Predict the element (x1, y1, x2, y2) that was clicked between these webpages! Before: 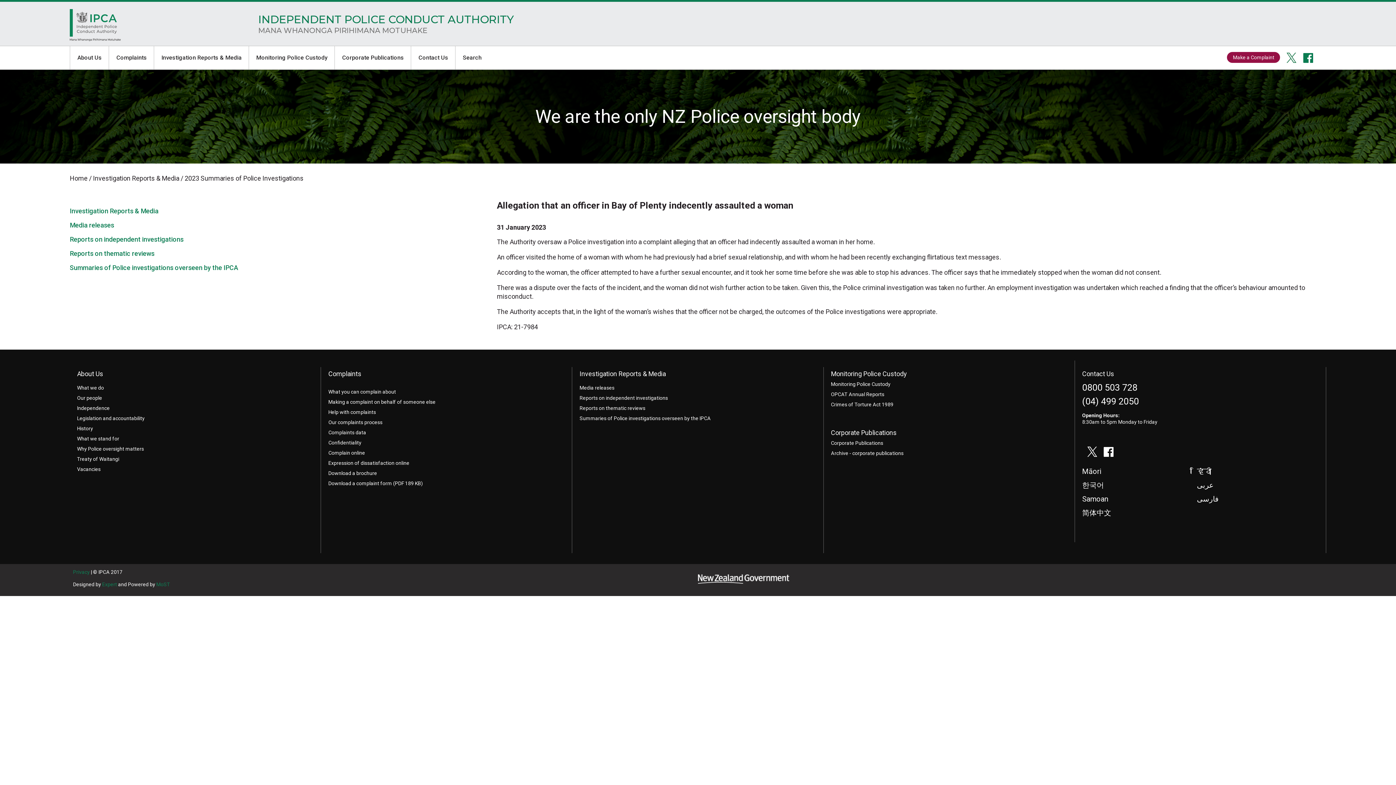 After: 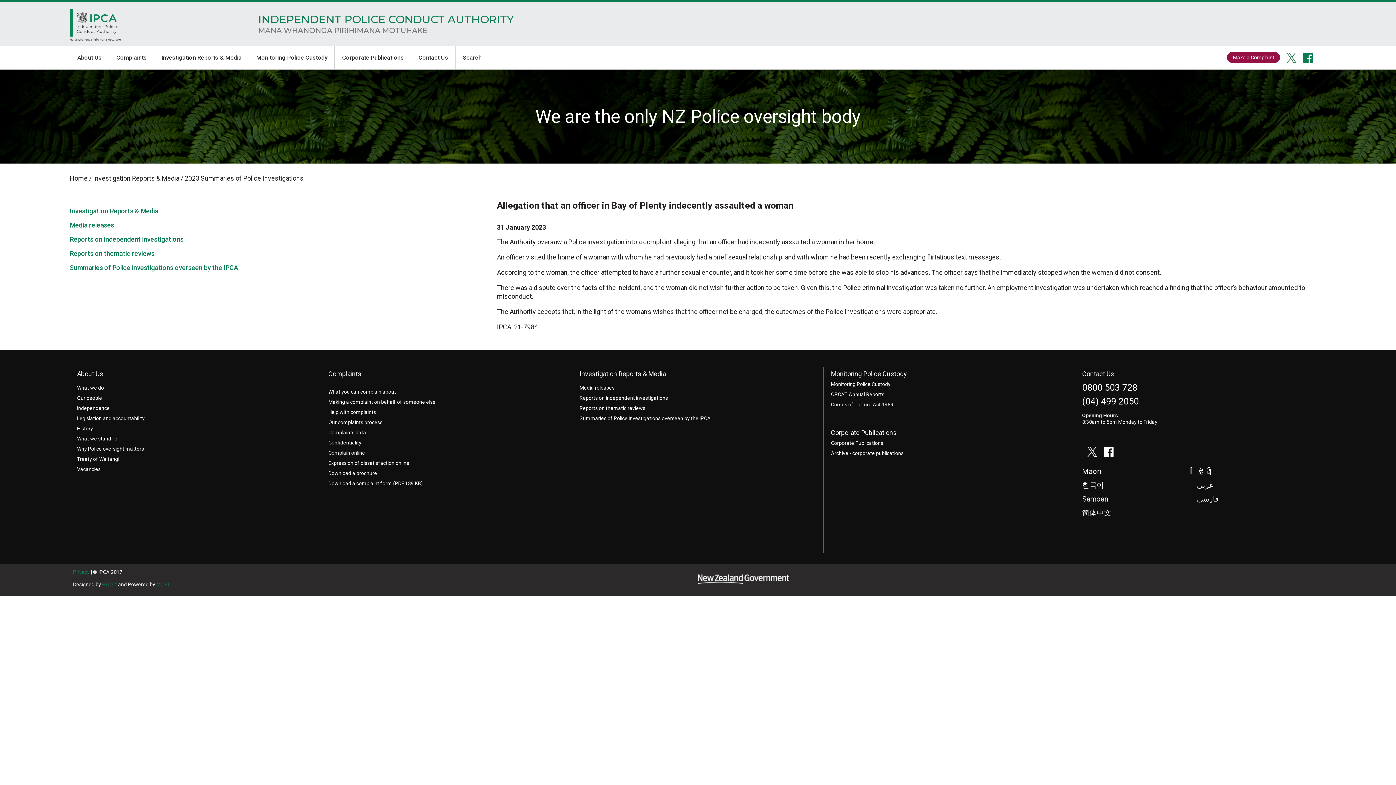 Action: label: Download a brochure bbox: (328, 470, 377, 476)